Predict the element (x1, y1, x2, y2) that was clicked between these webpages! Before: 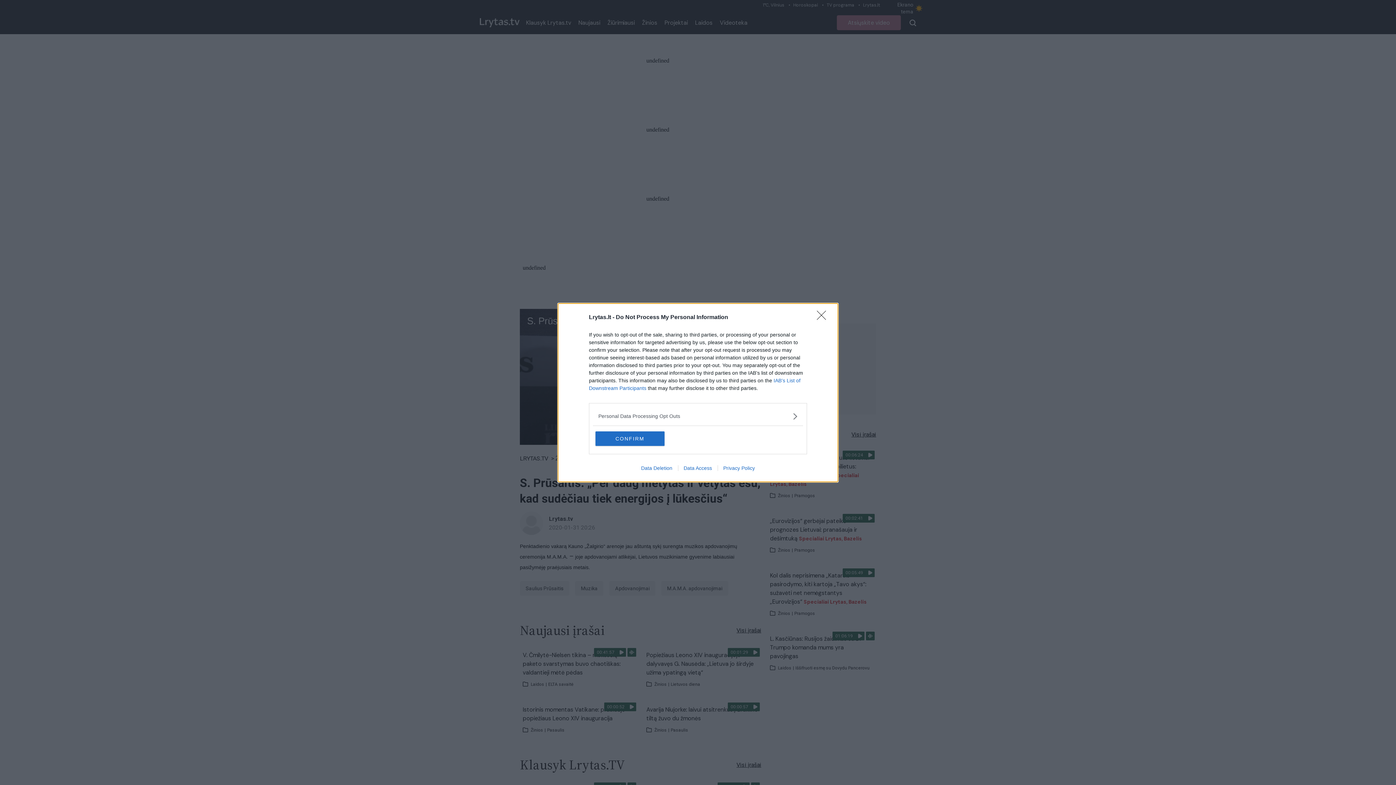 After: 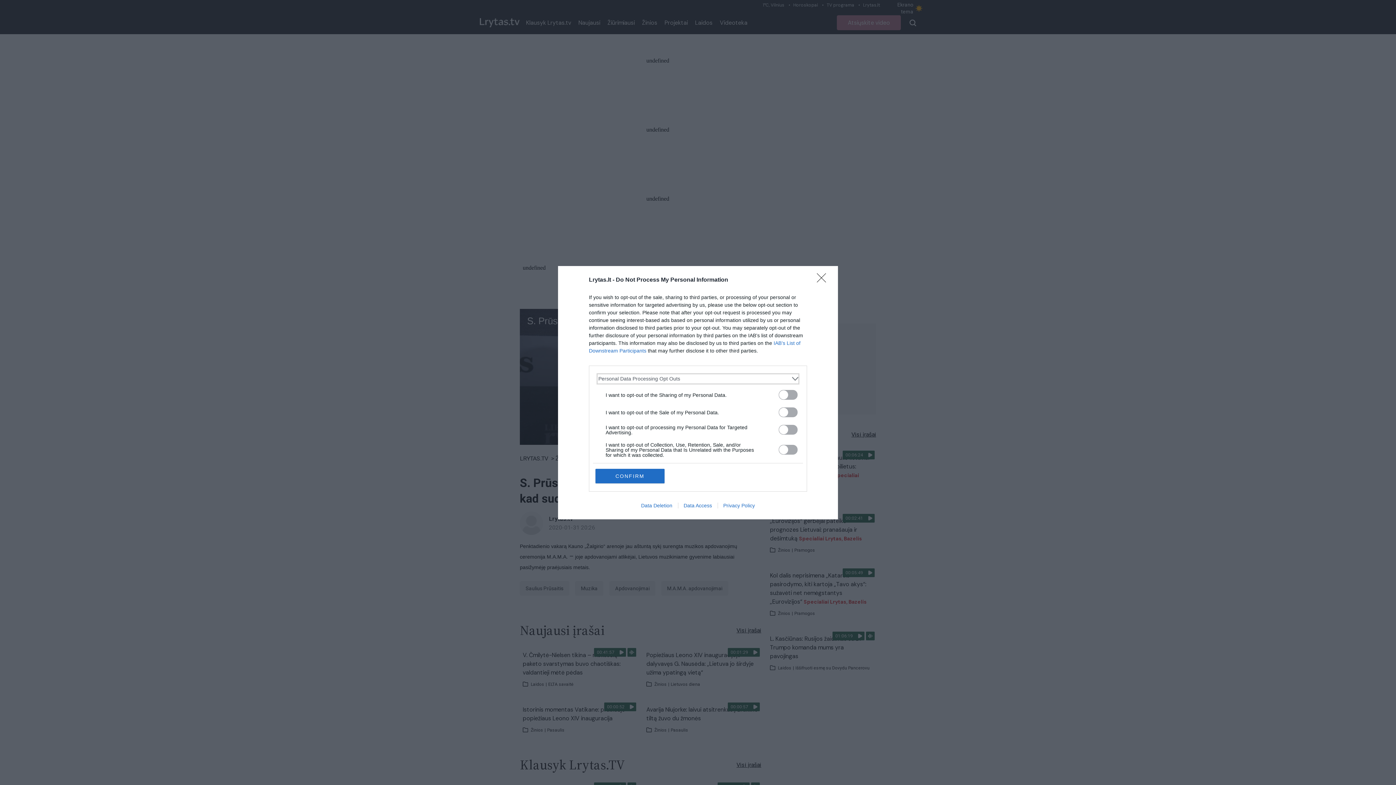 Action: label: Opt-Outs bbox: (598, 412, 797, 420)